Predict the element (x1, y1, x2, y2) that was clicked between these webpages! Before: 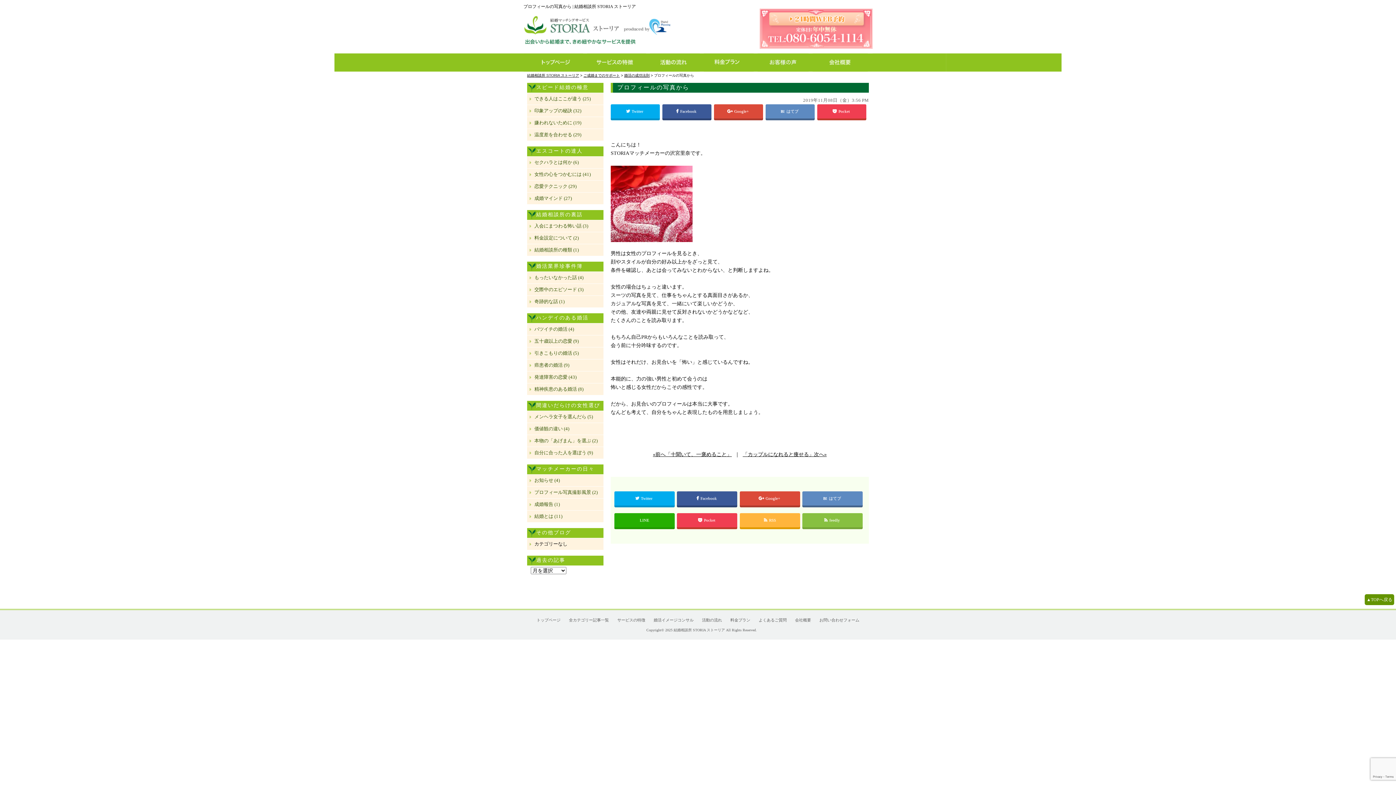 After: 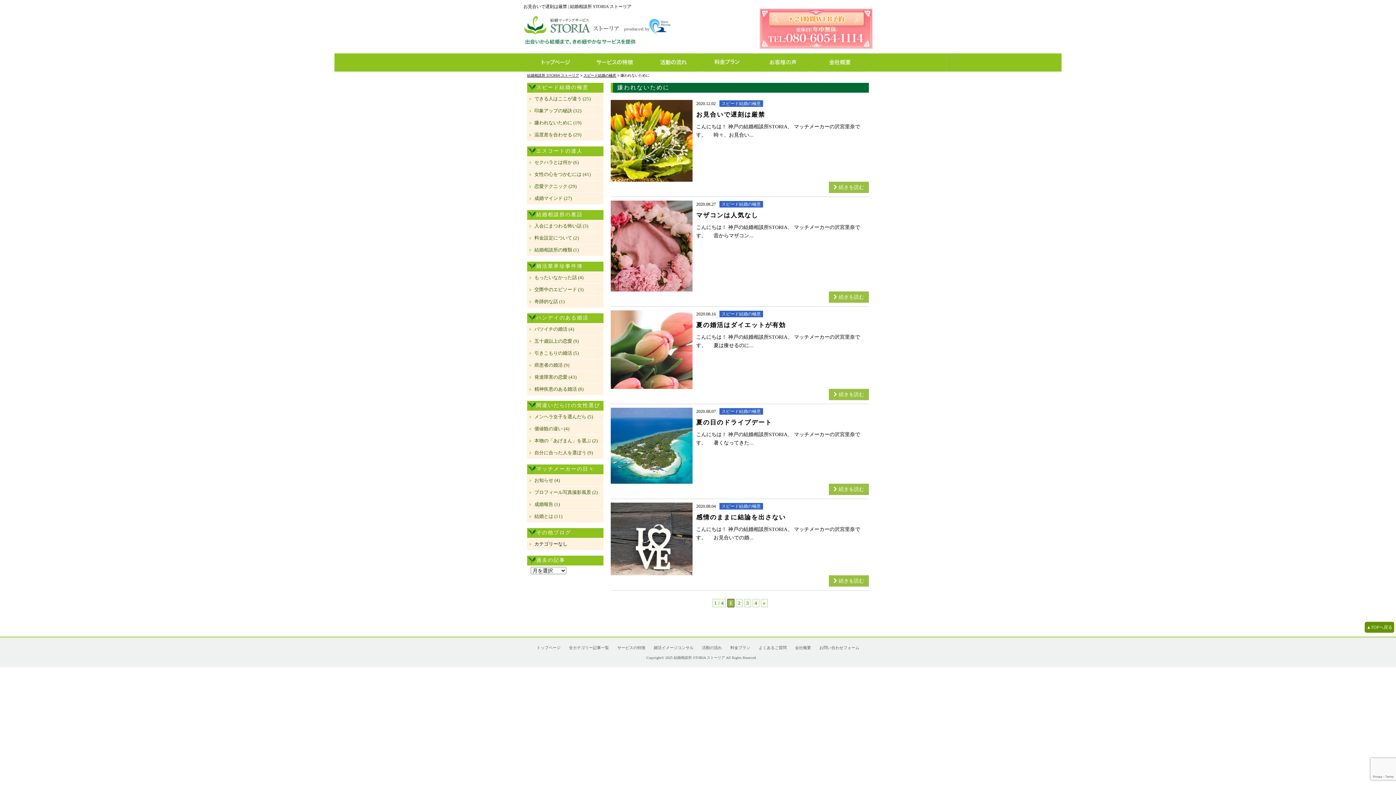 Action: label: 嫌われないために (19) bbox: (534, 118, 581, 126)